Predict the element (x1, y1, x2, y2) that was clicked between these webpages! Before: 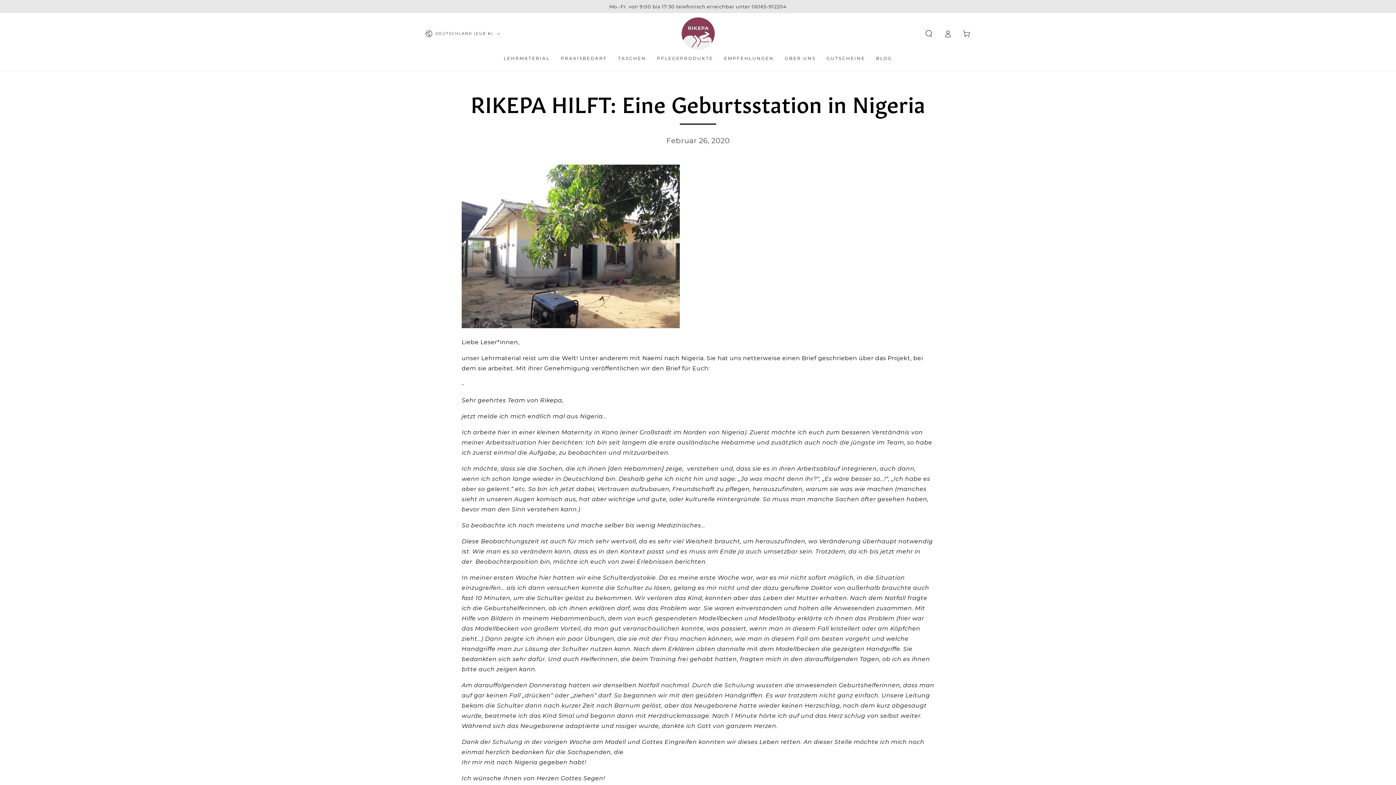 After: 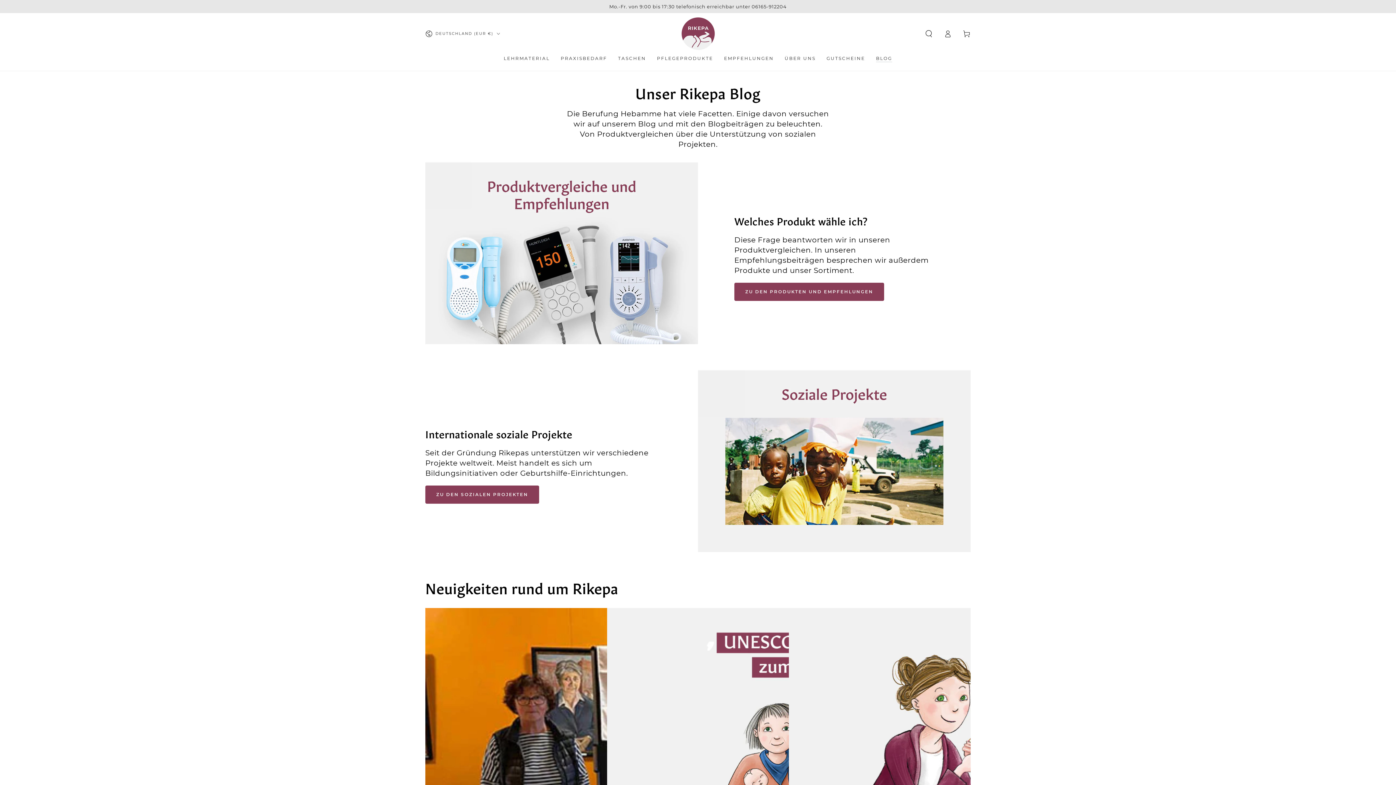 Action: label: BLOG bbox: (870, 50, 897, 66)